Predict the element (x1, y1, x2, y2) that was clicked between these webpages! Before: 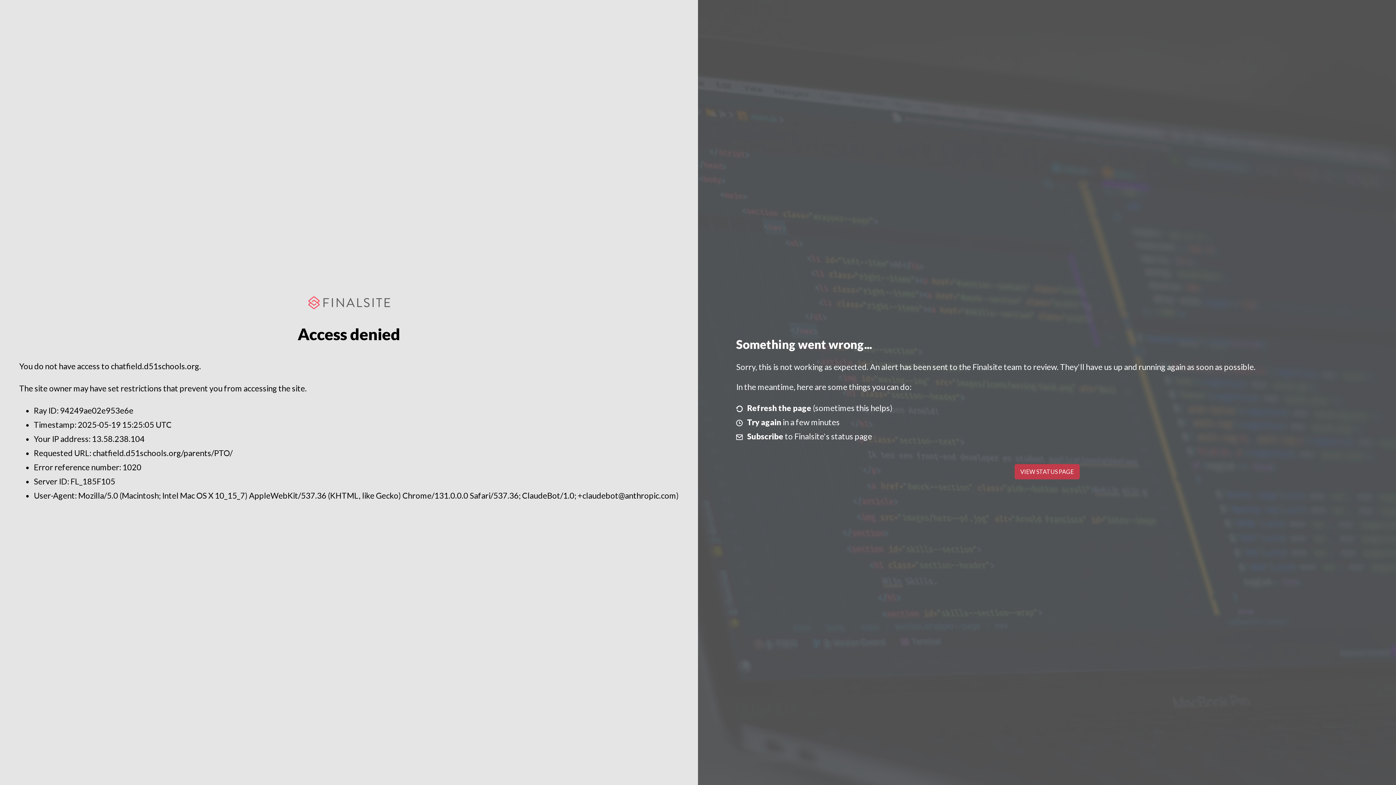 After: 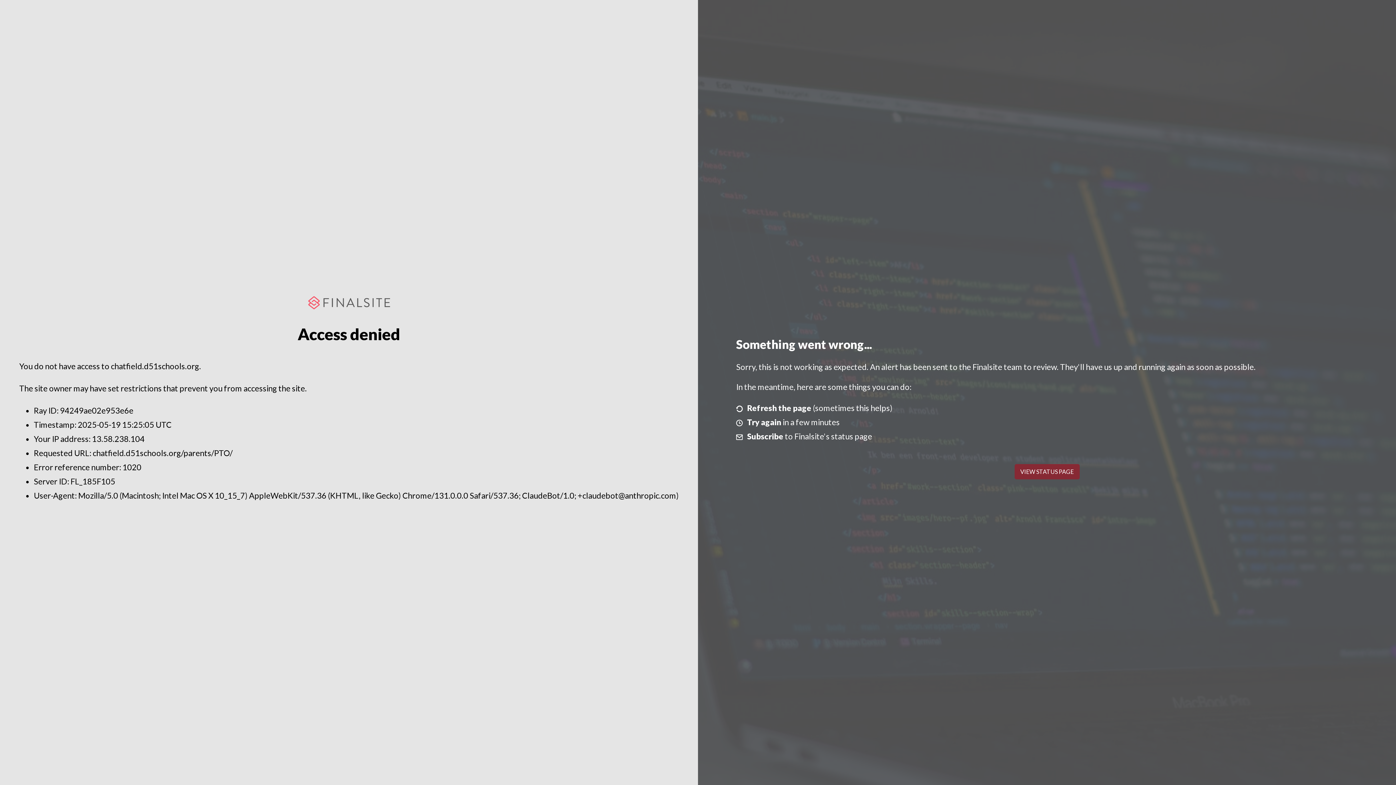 Action: bbox: (1014, 464, 1079, 479) label: VIEW STATUS PAGE